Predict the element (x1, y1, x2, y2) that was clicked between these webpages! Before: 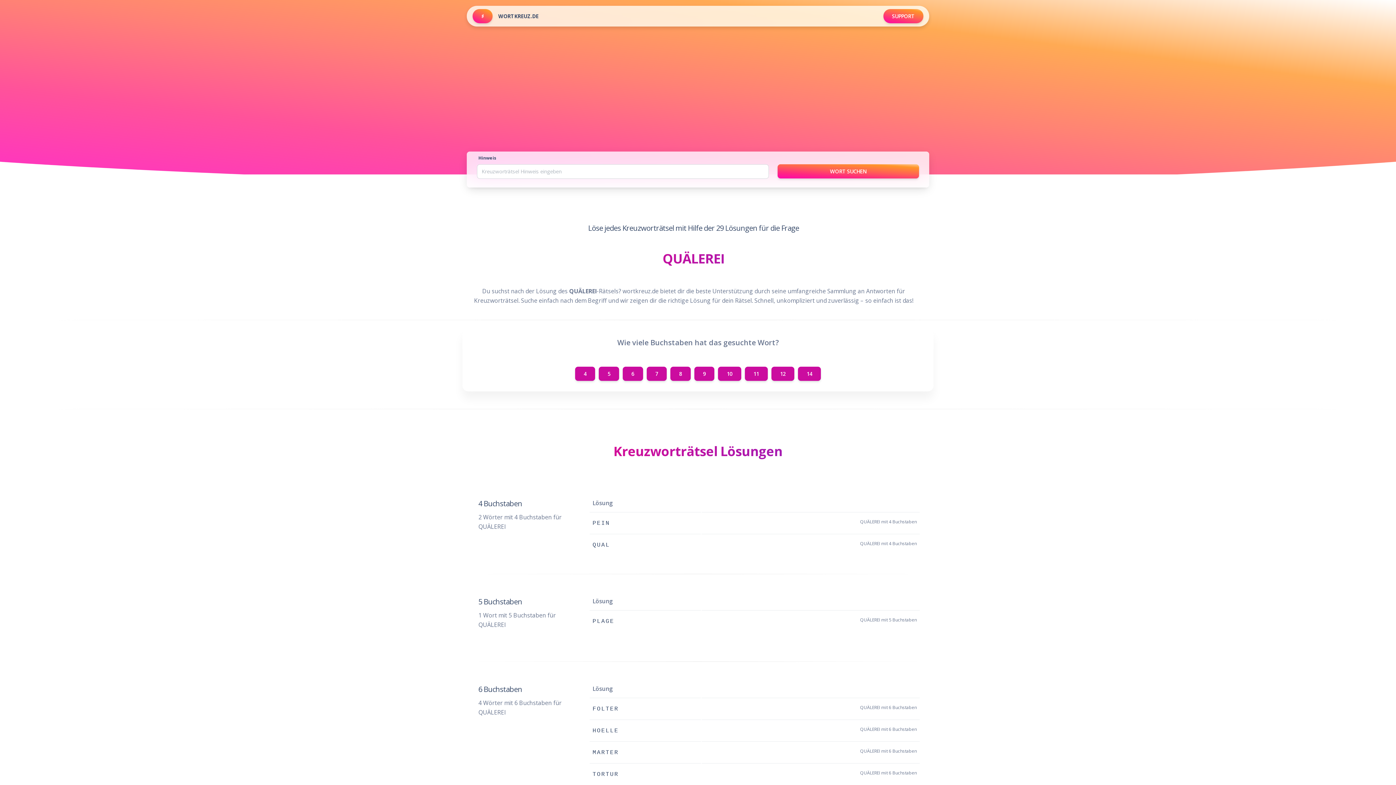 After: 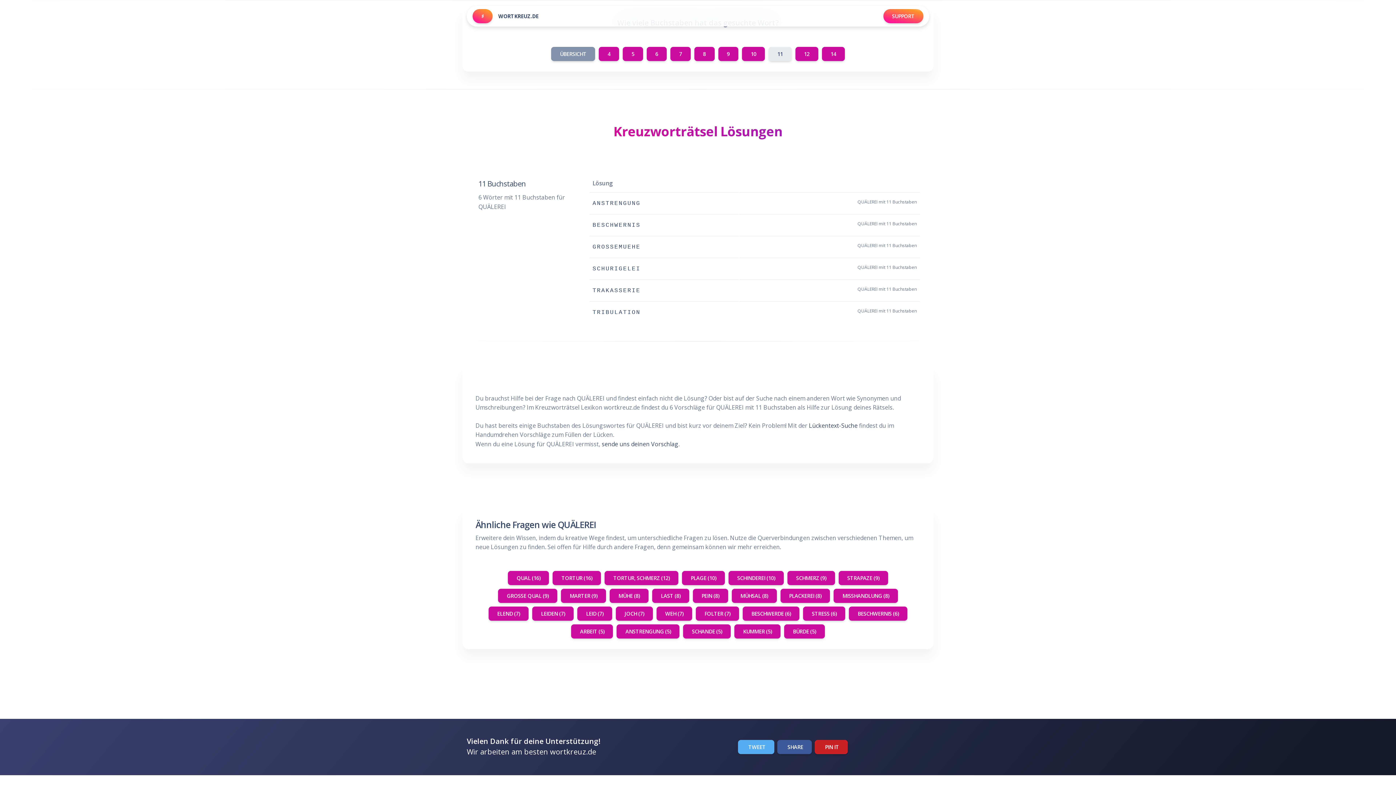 Action: bbox: (744, 366, 767, 381) label: 11